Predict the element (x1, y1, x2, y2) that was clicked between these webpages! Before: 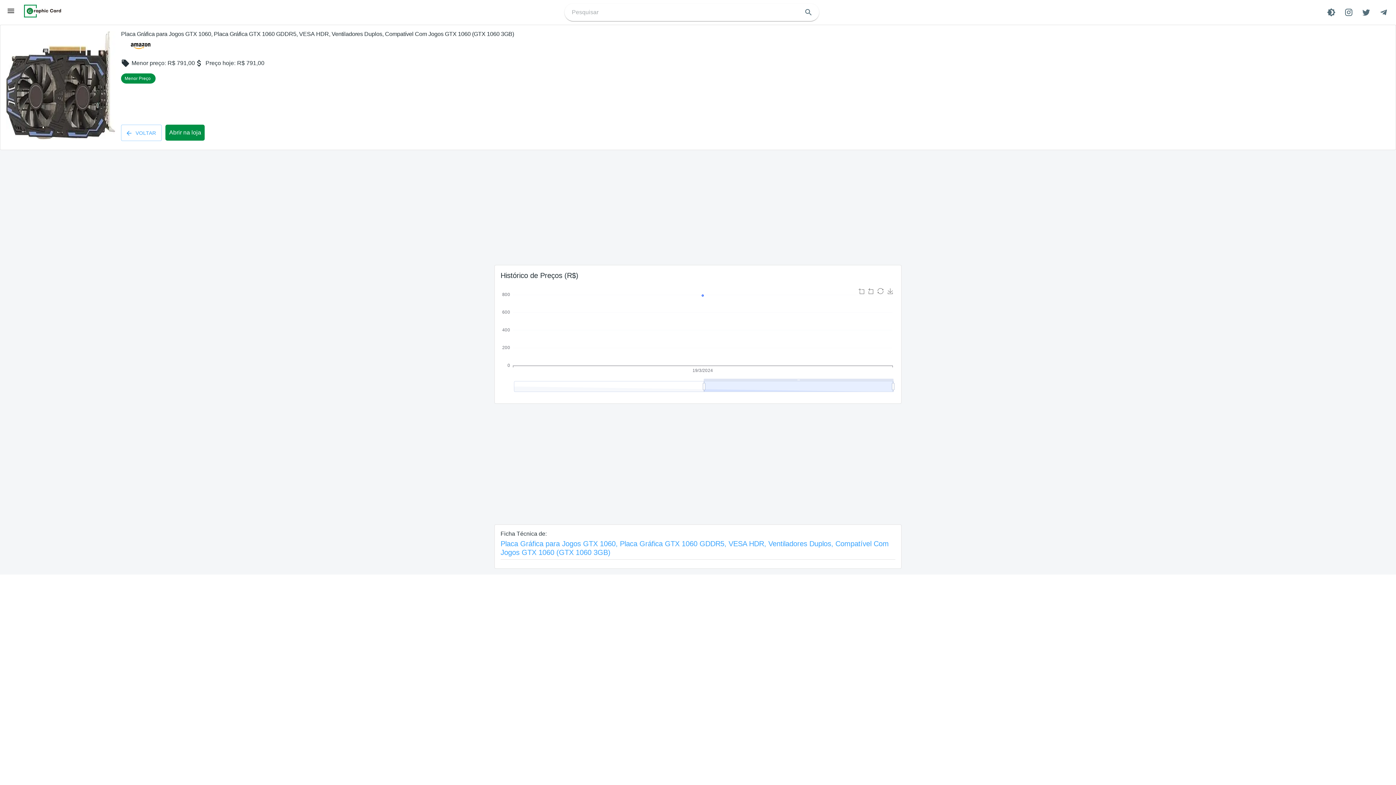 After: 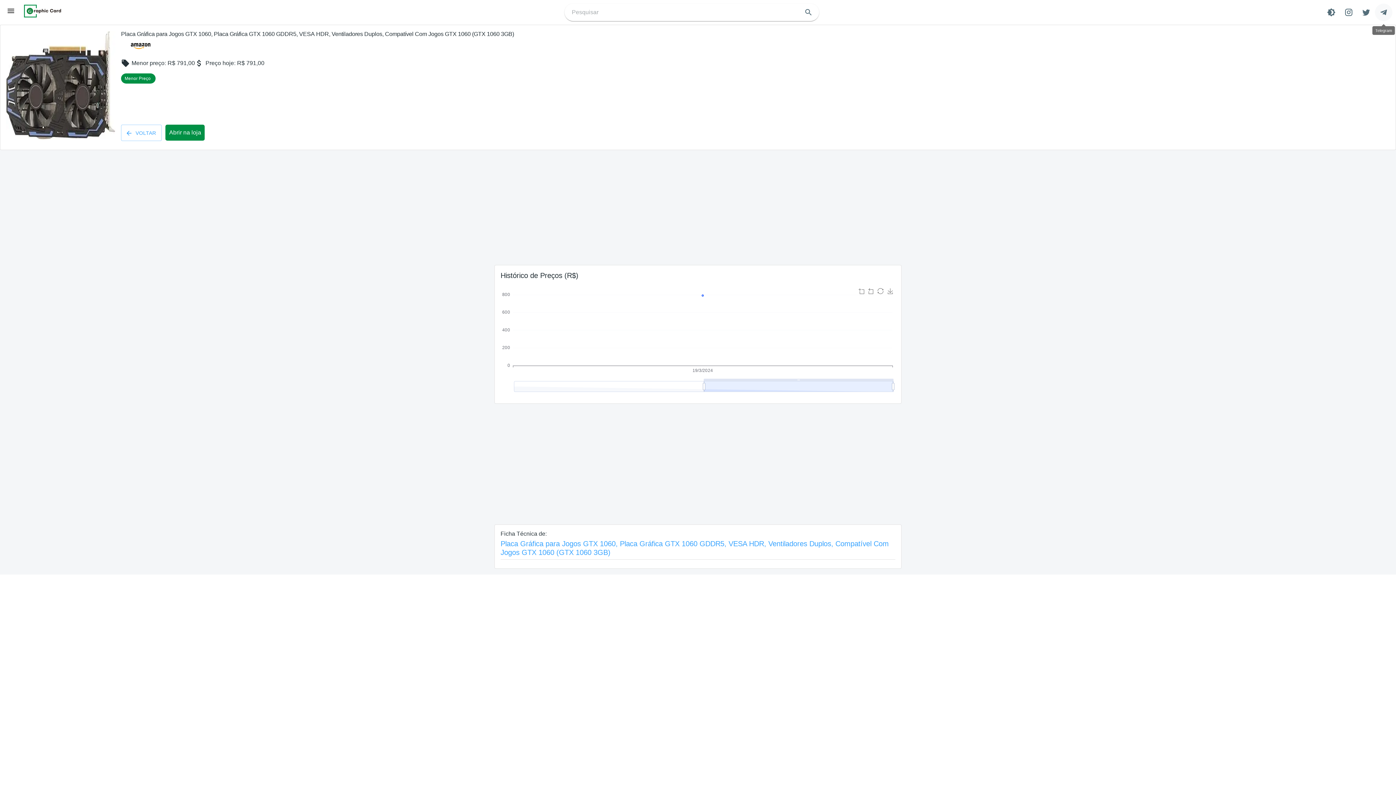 Action: bbox: (1375, 3, 1392, 21) label: Telegram